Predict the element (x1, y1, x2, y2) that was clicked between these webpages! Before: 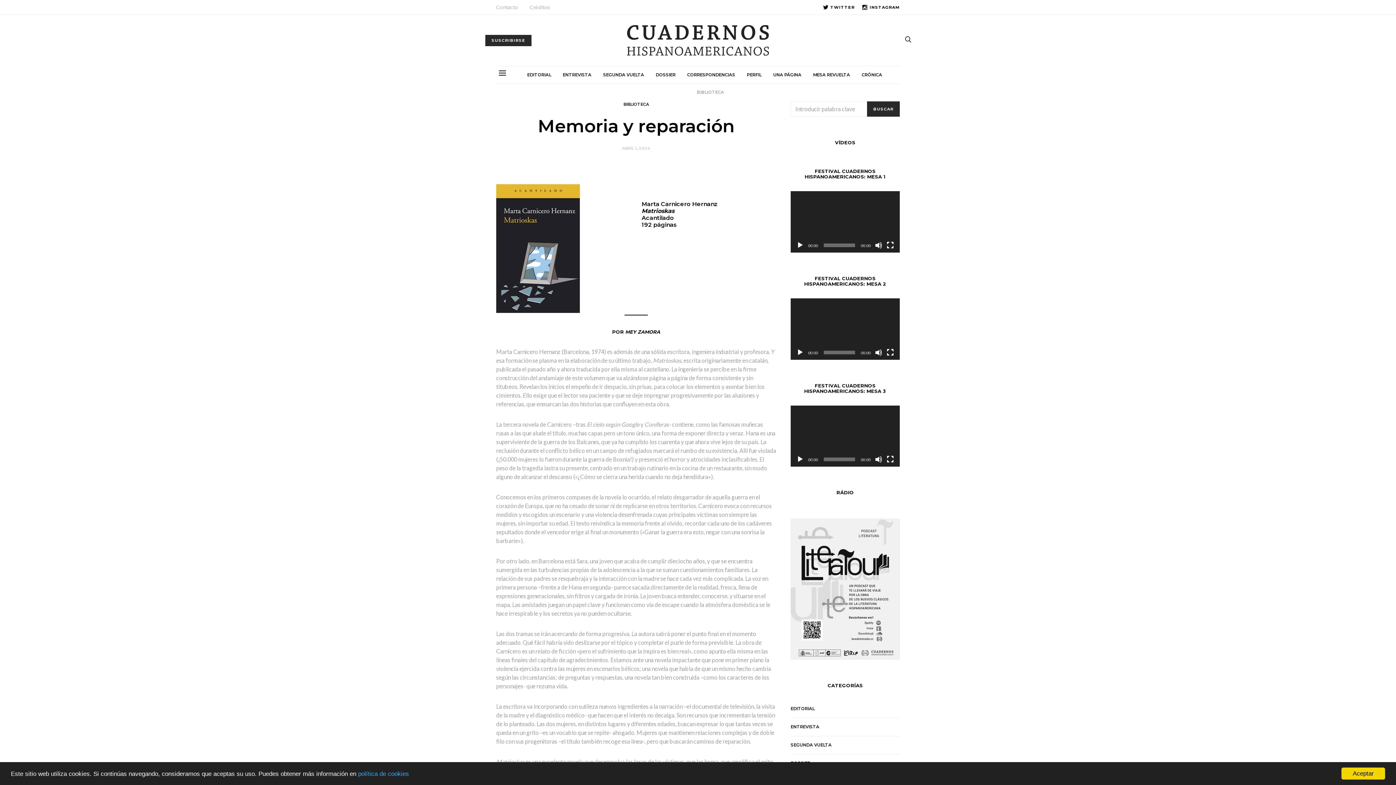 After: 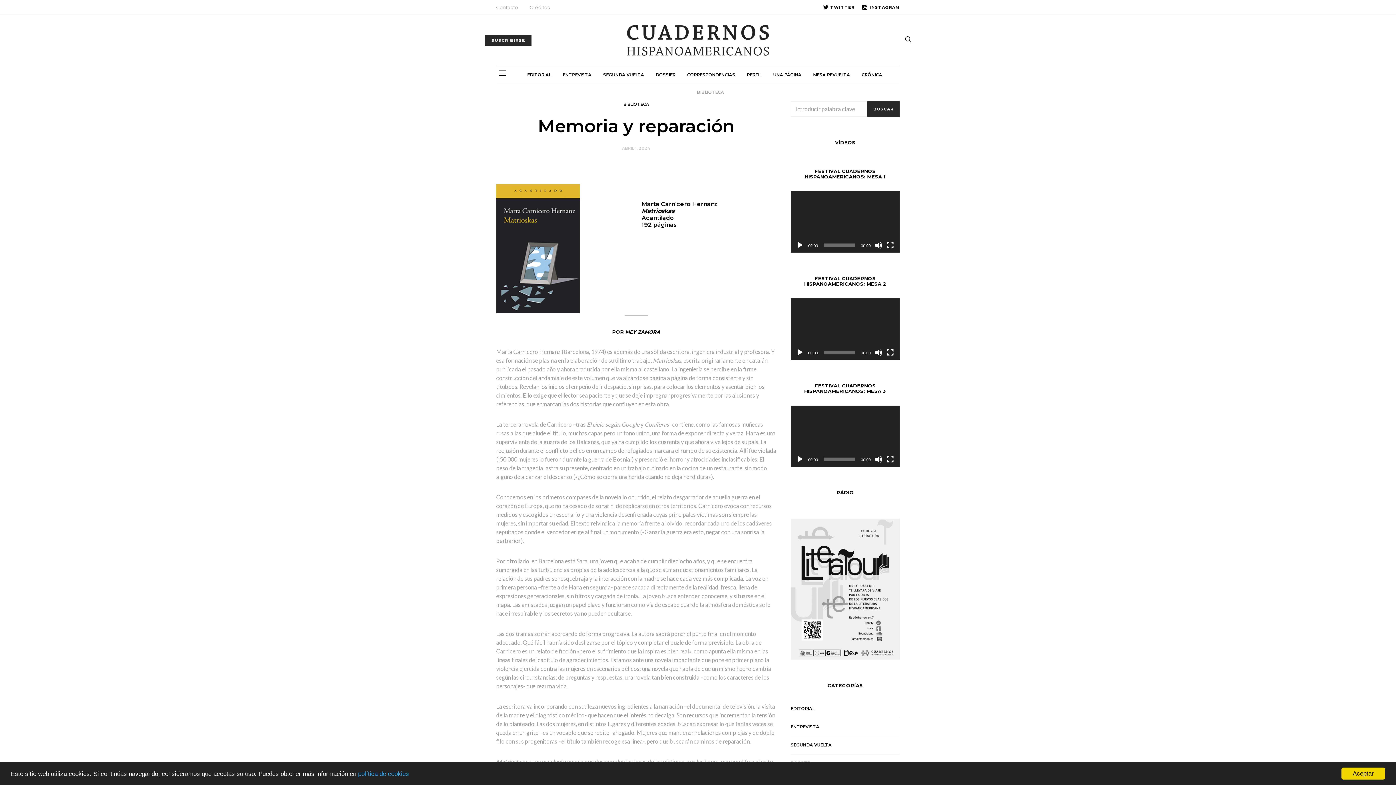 Action: bbox: (790, 519, 900, 660)